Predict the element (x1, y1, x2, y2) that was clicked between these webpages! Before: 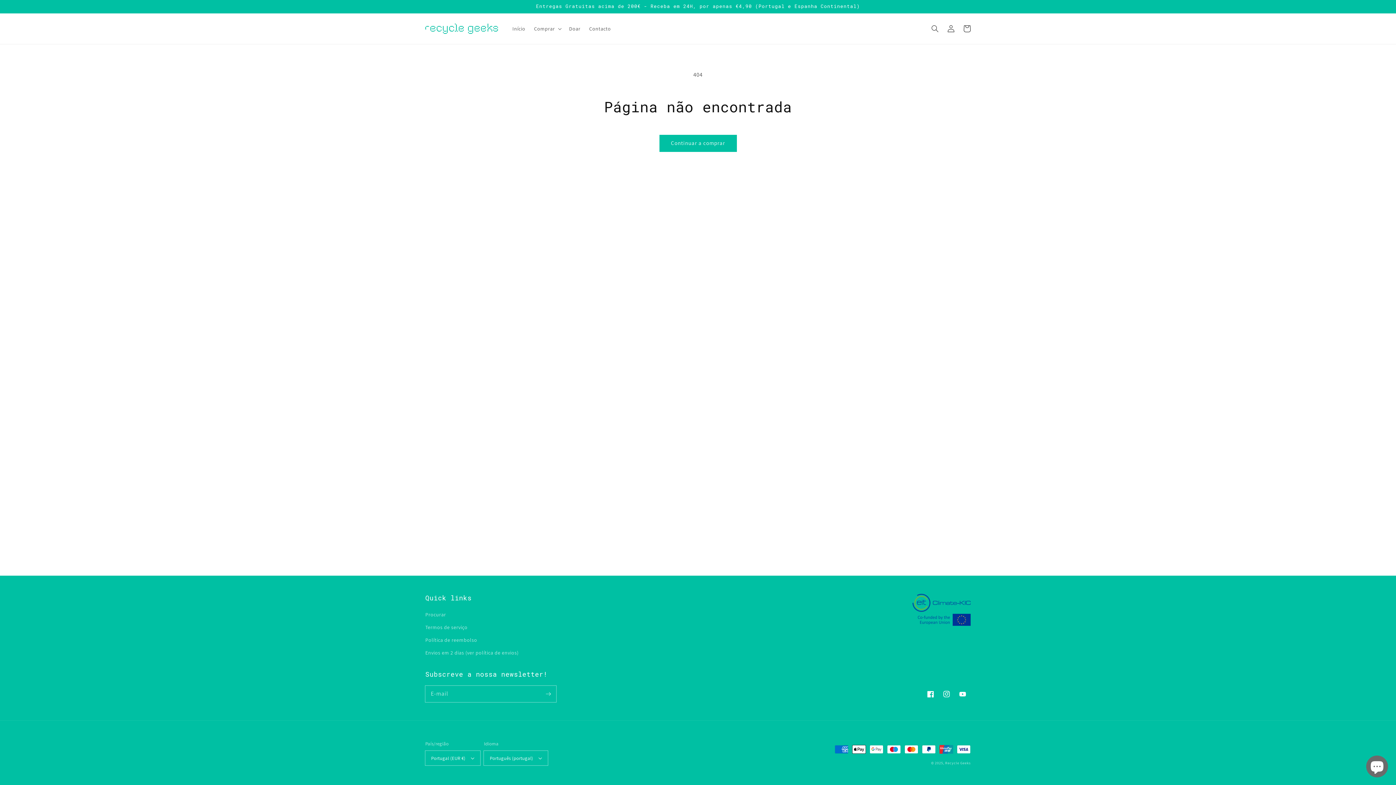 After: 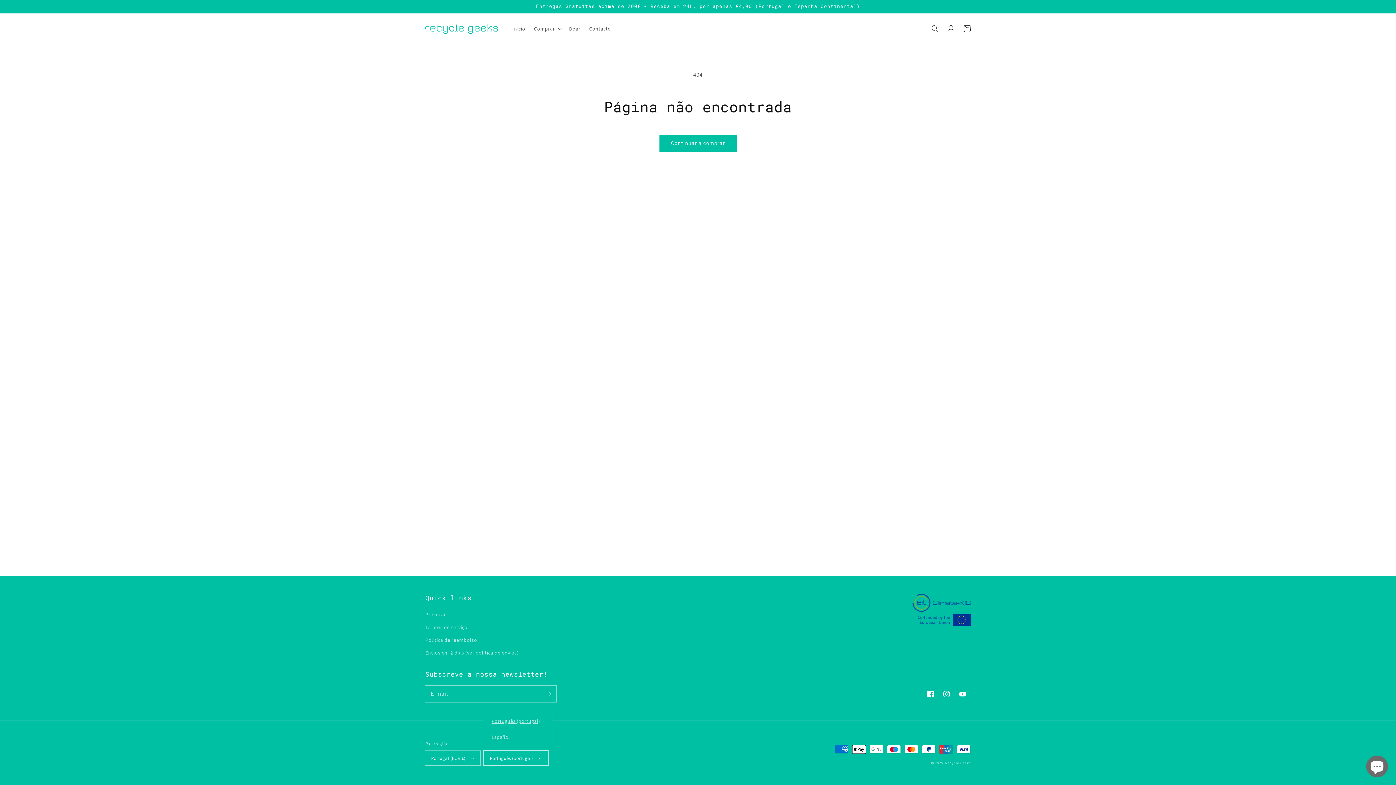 Action: bbox: (484, 751, 548, 765) label: Português (portugal)